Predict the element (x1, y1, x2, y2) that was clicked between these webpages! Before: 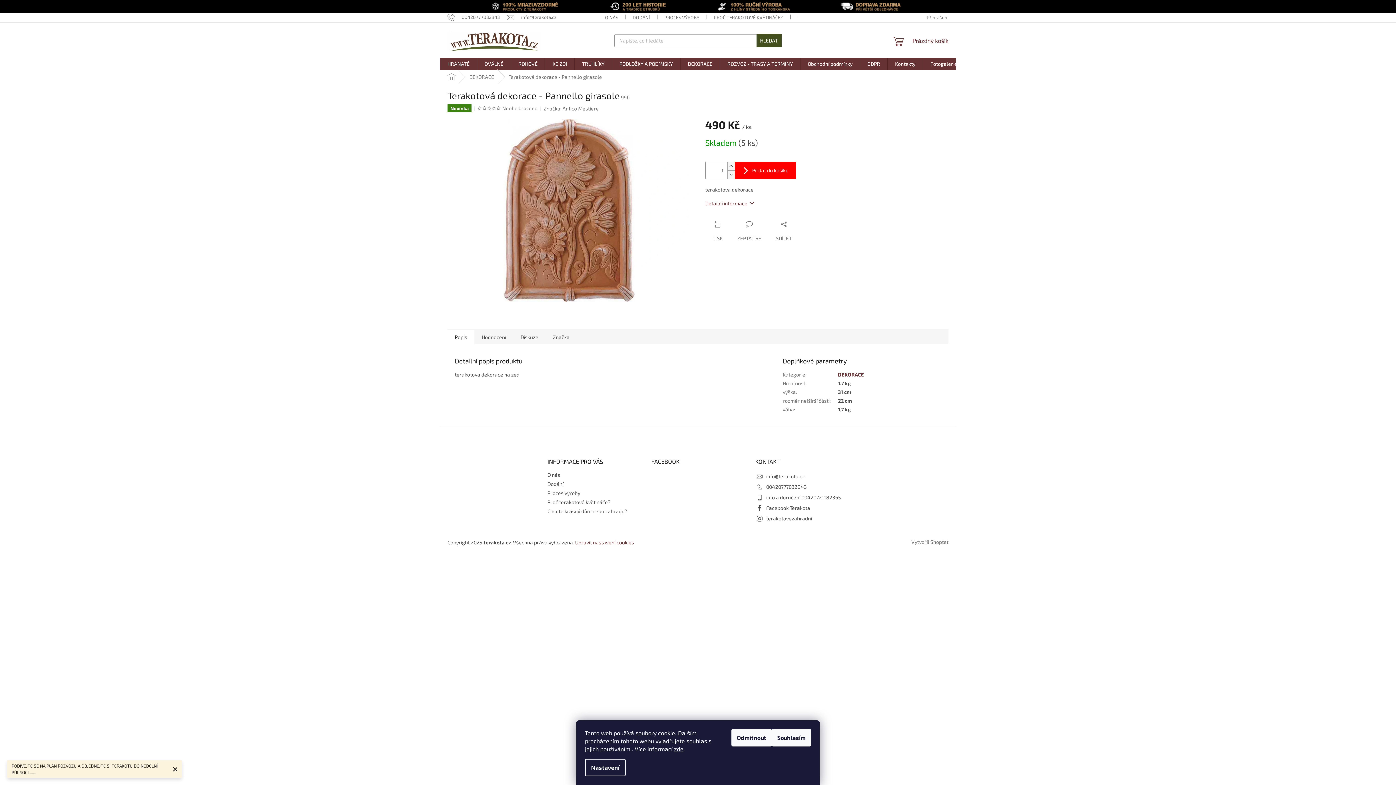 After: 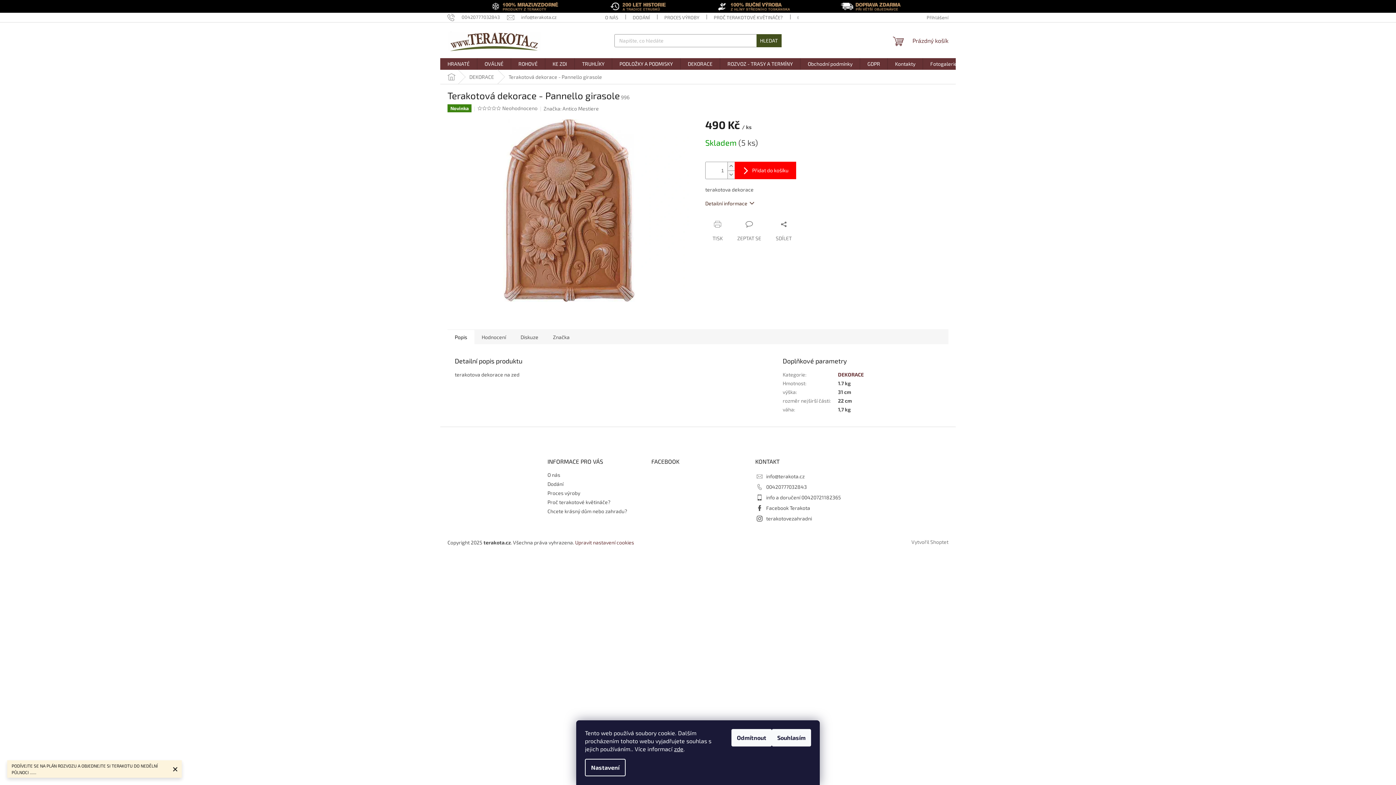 Action: label: Detailní informace bbox: (705, 200, 754, 206)